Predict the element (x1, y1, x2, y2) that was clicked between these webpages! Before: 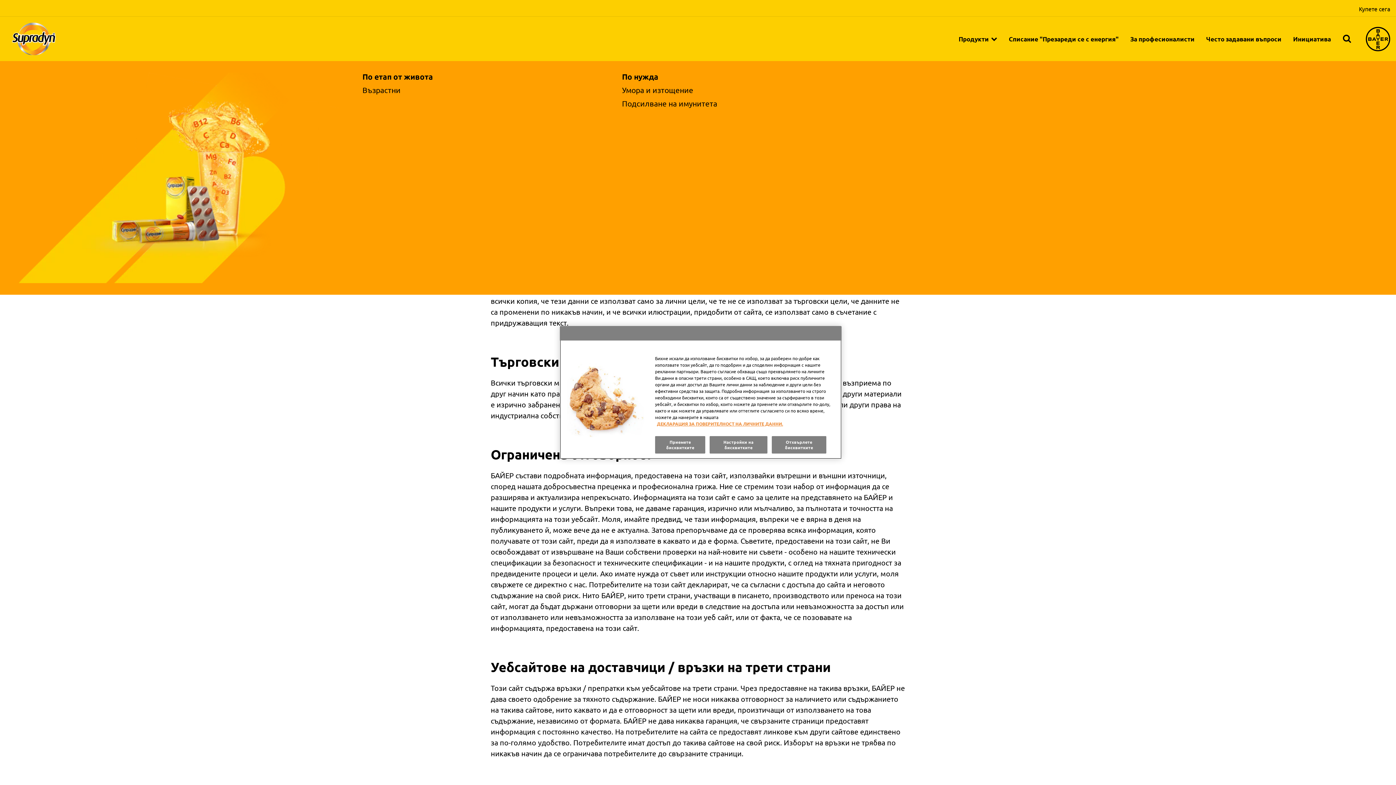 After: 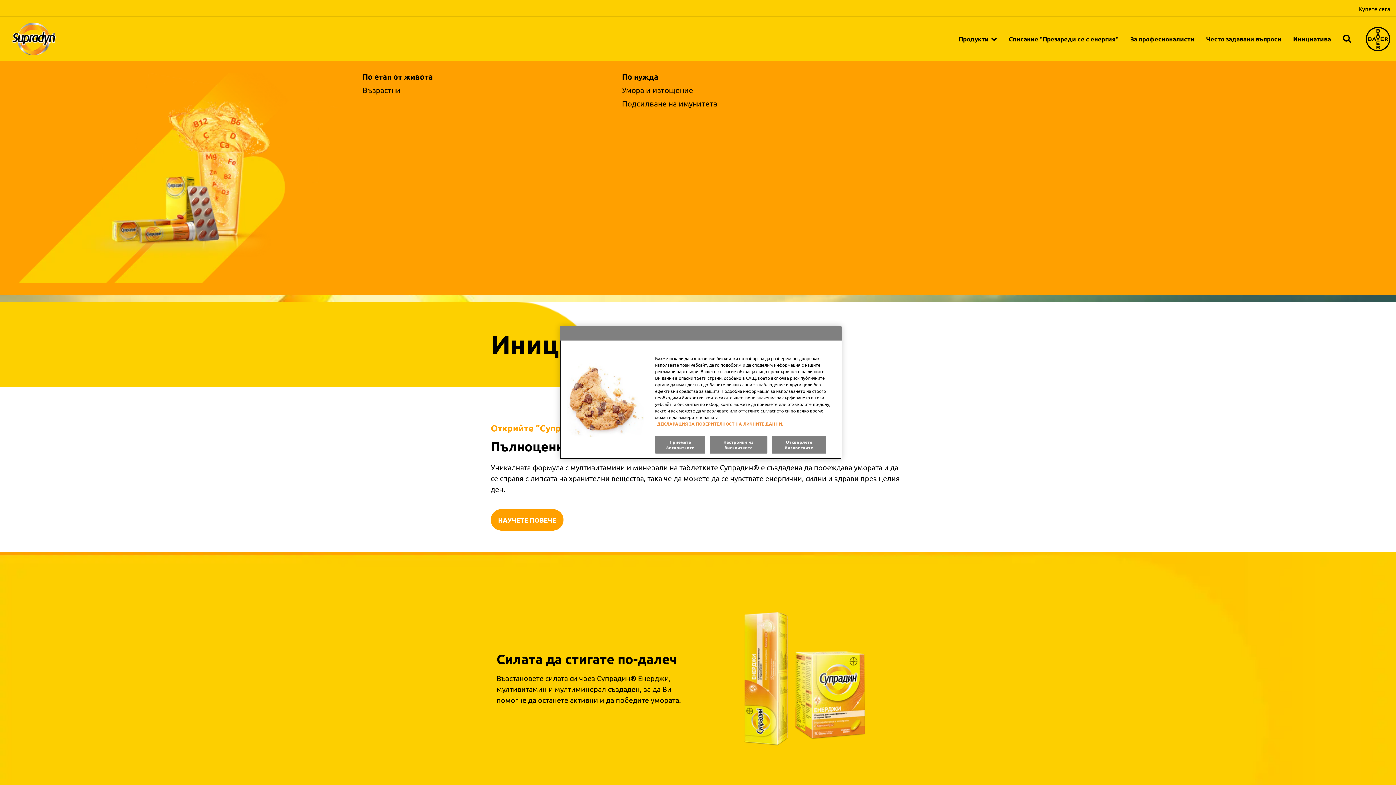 Action: label: Инициатива bbox: (1287, 16, 1337, 61)